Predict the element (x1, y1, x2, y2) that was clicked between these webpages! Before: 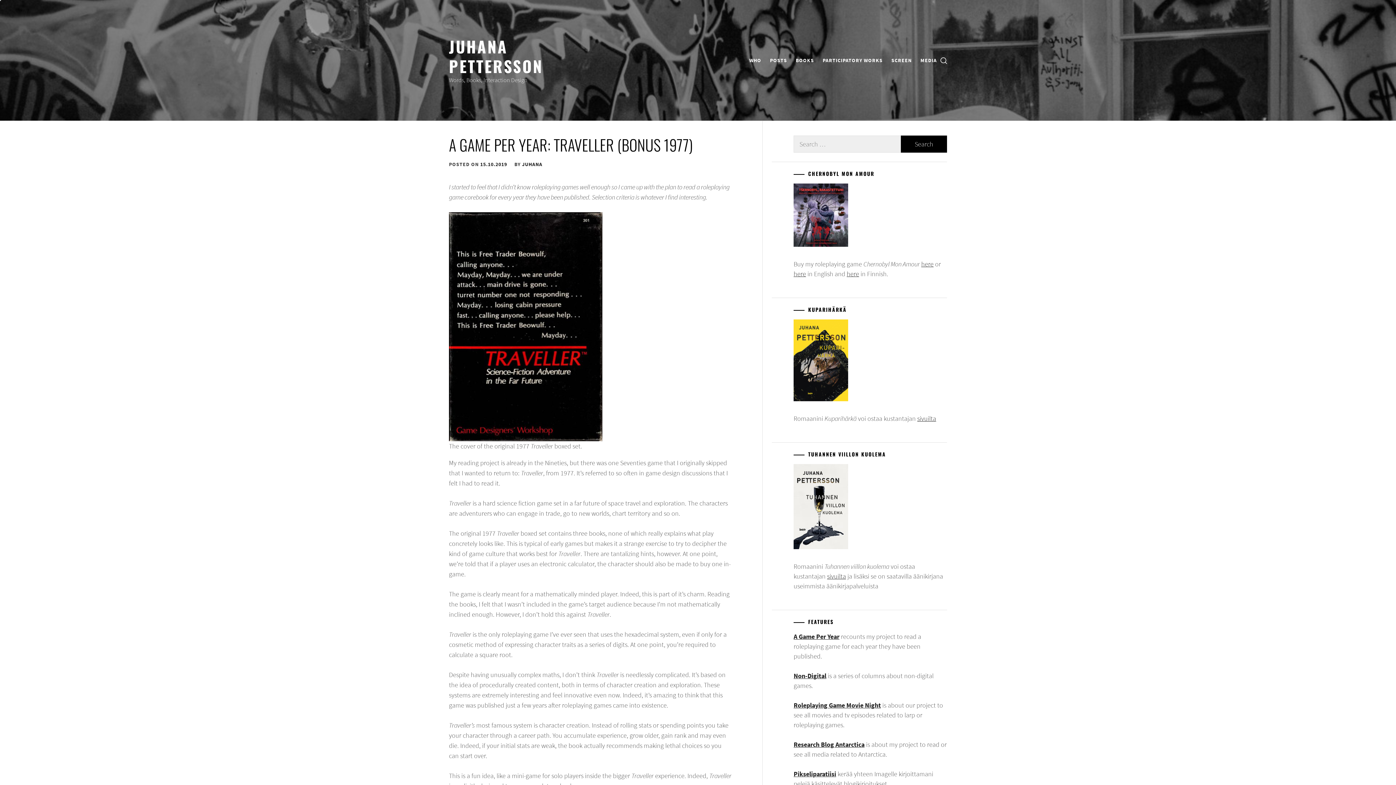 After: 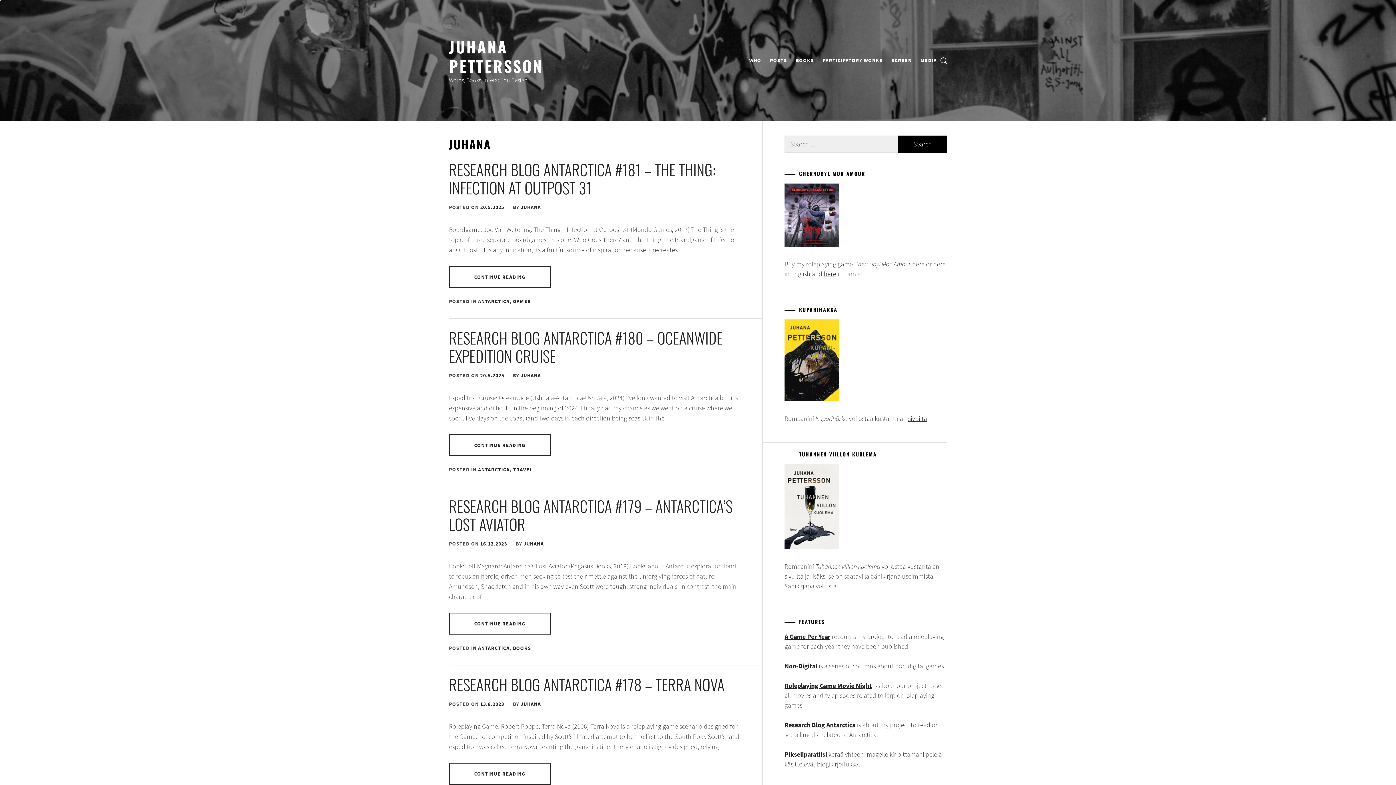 Action: bbox: (522, 161, 542, 167) label: JUHANA